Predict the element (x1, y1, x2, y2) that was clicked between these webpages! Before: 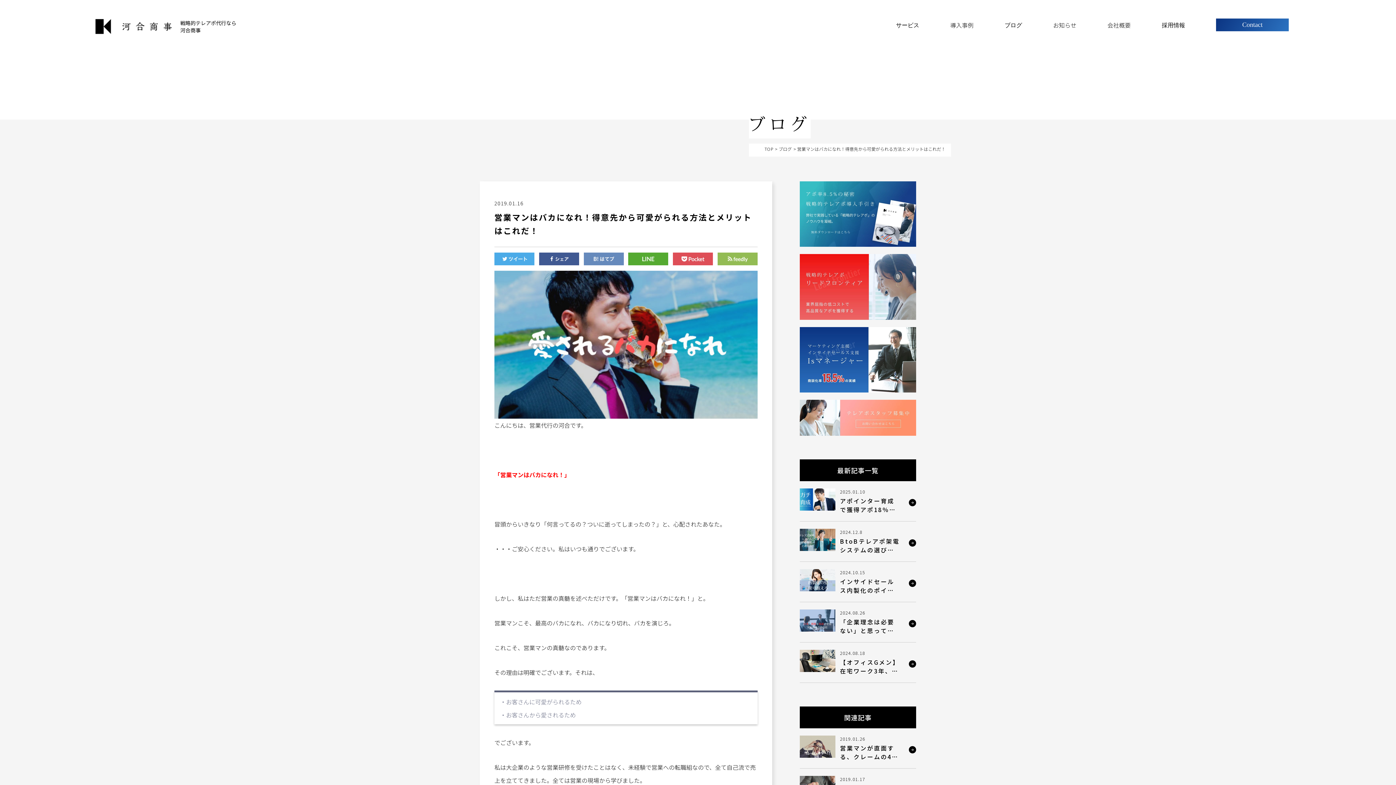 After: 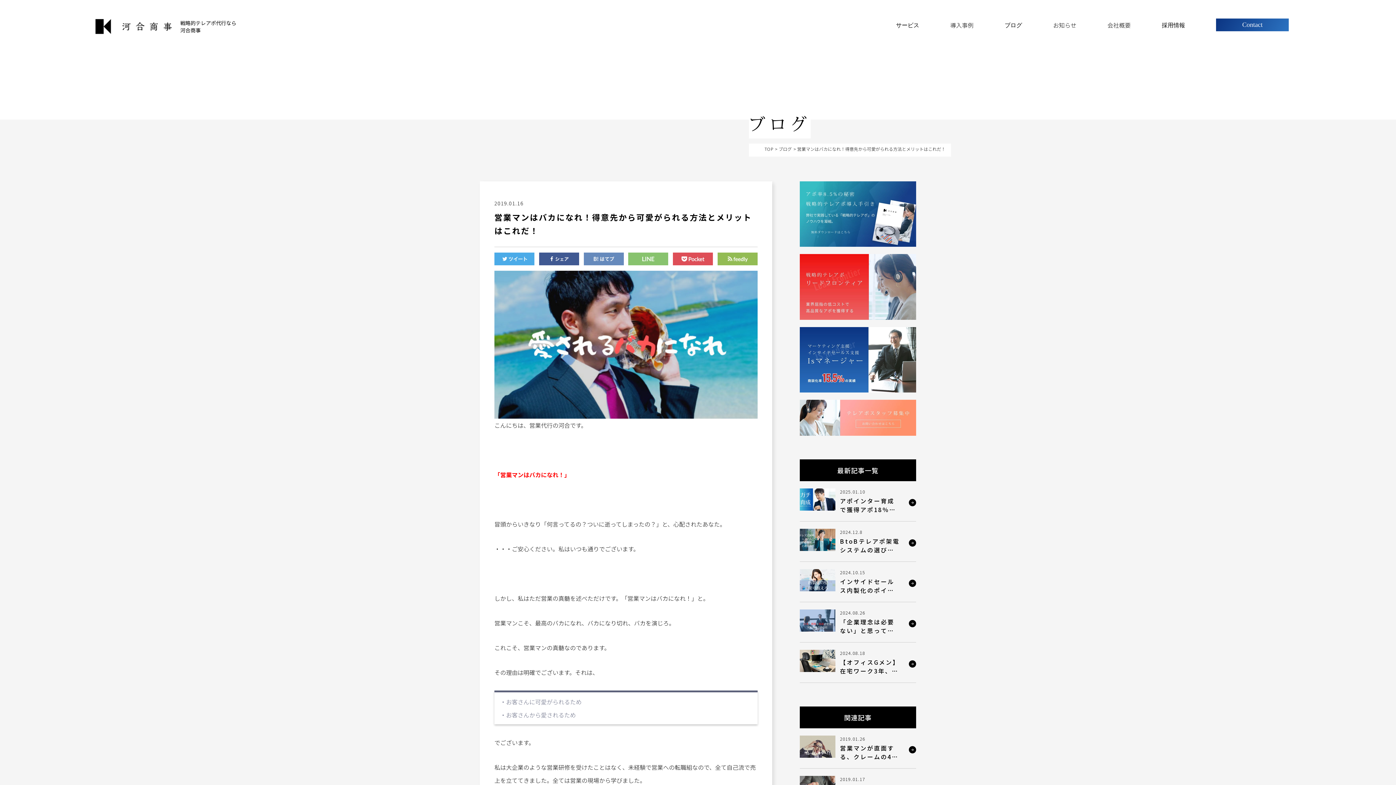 Action: bbox: (628, 256, 668, 265)